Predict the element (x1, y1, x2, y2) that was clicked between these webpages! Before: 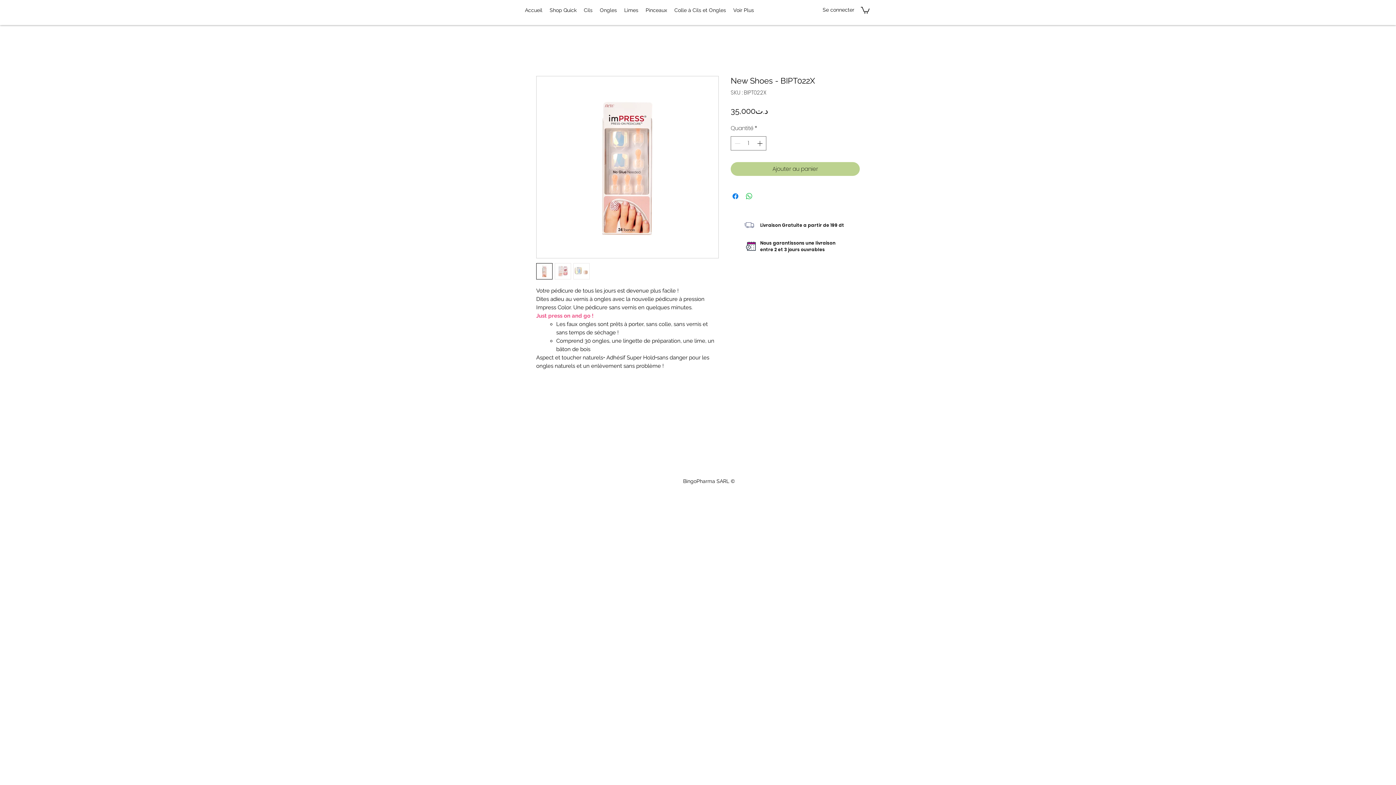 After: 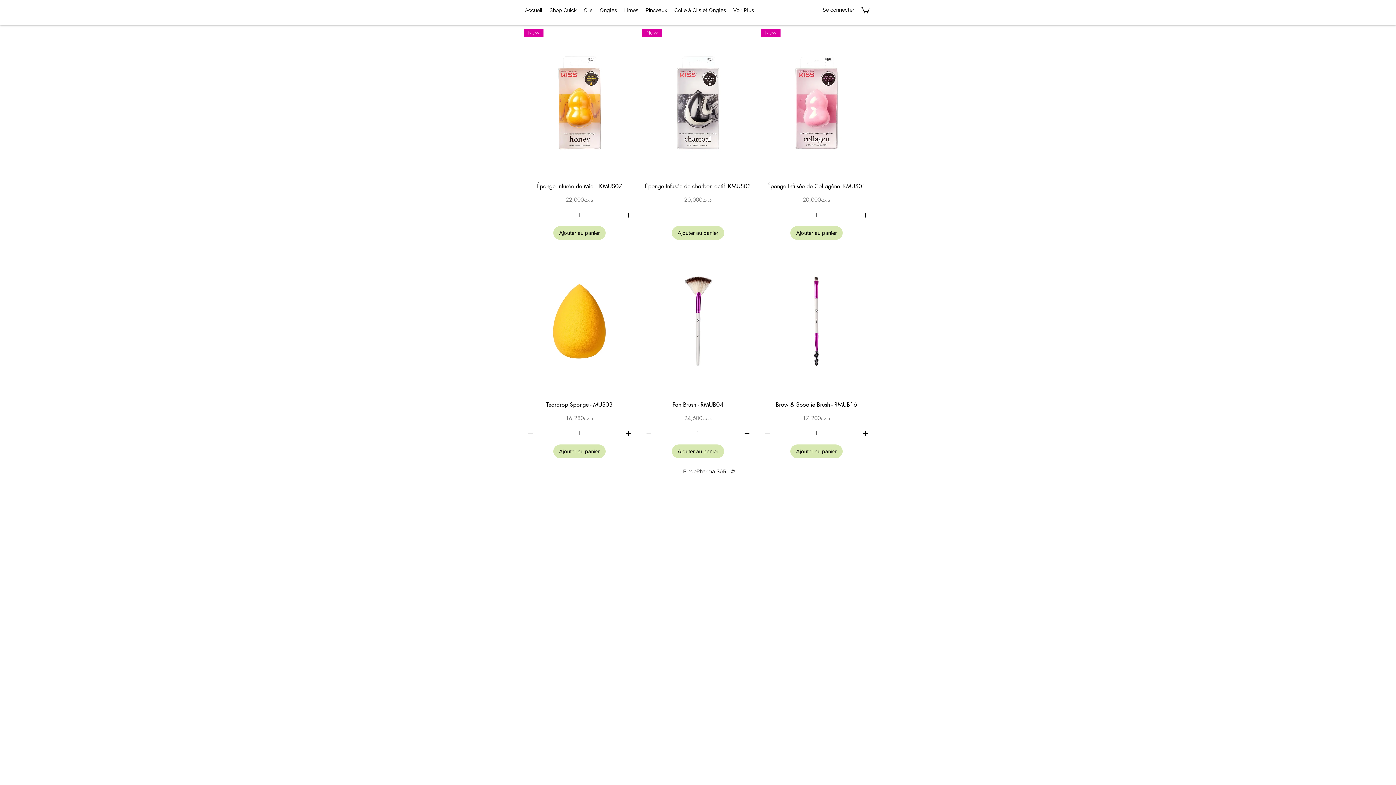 Action: bbox: (642, 4, 670, 16) label: Pinceaux